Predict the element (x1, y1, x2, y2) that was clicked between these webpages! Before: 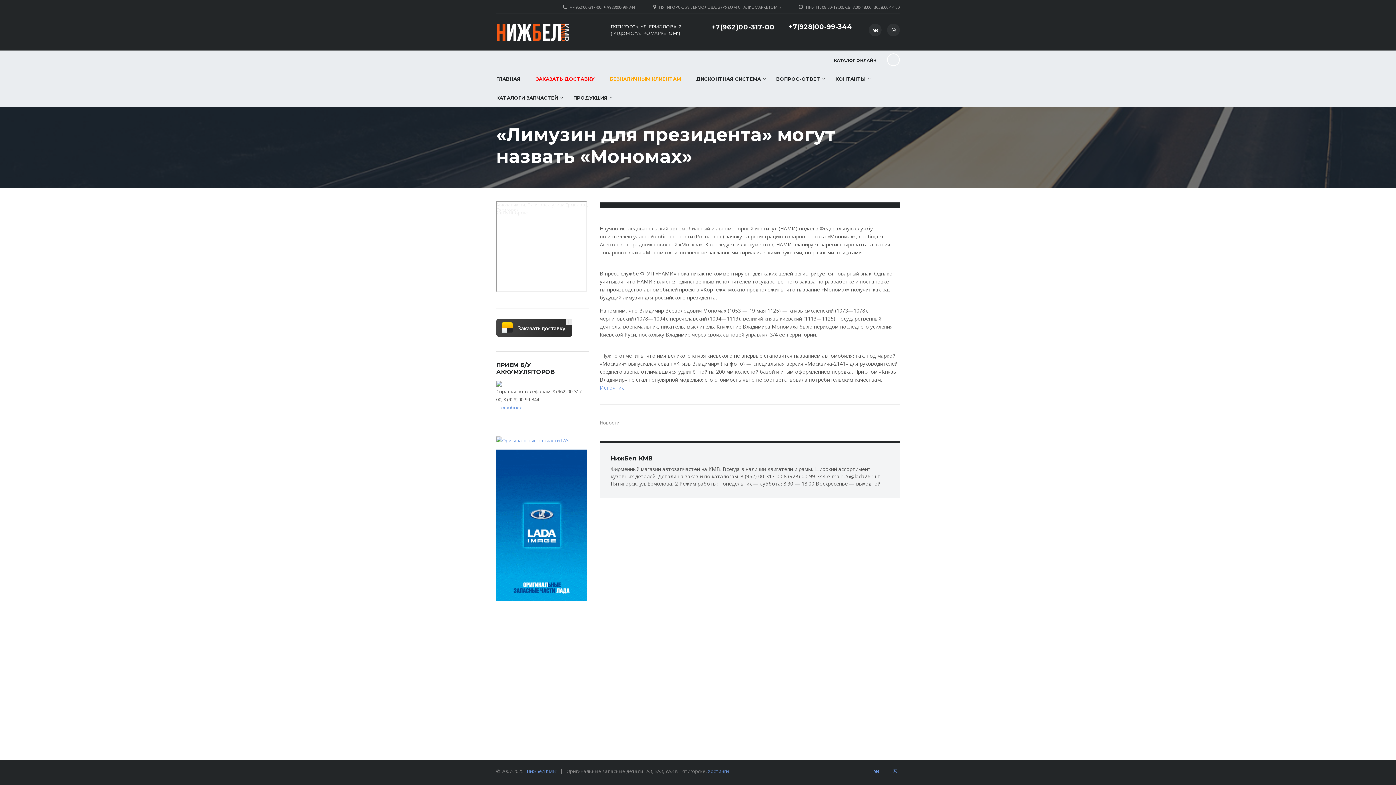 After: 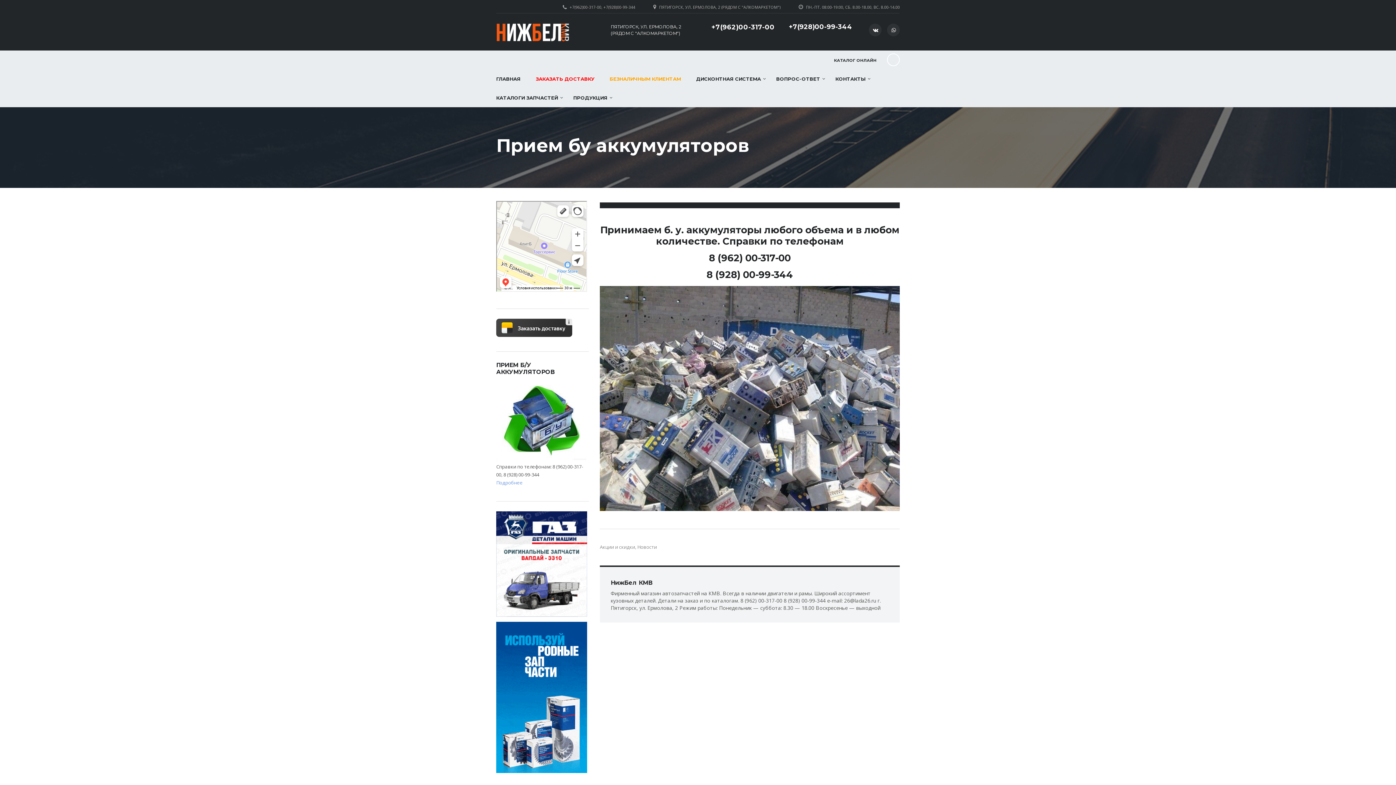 Action: label: Подробнее bbox: (496, 404, 522, 410)